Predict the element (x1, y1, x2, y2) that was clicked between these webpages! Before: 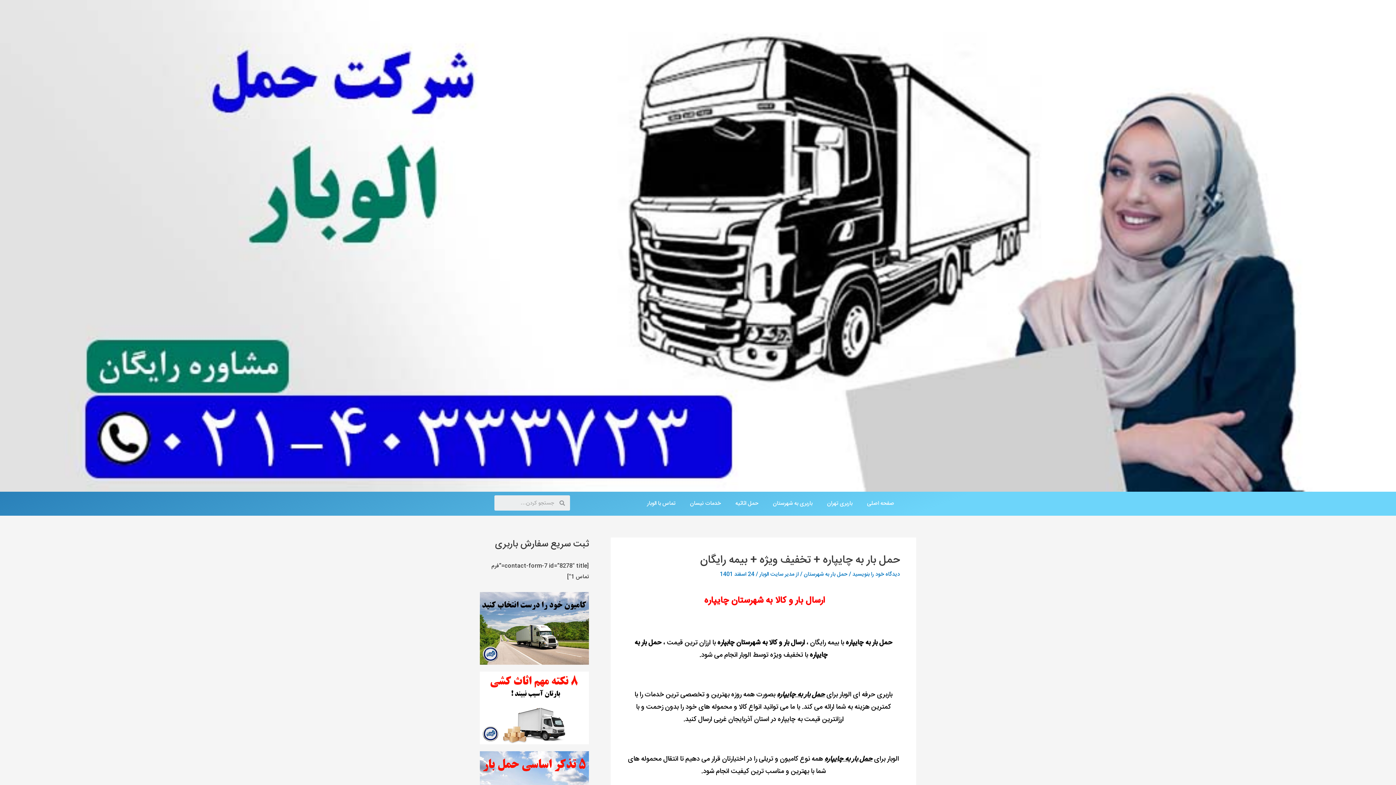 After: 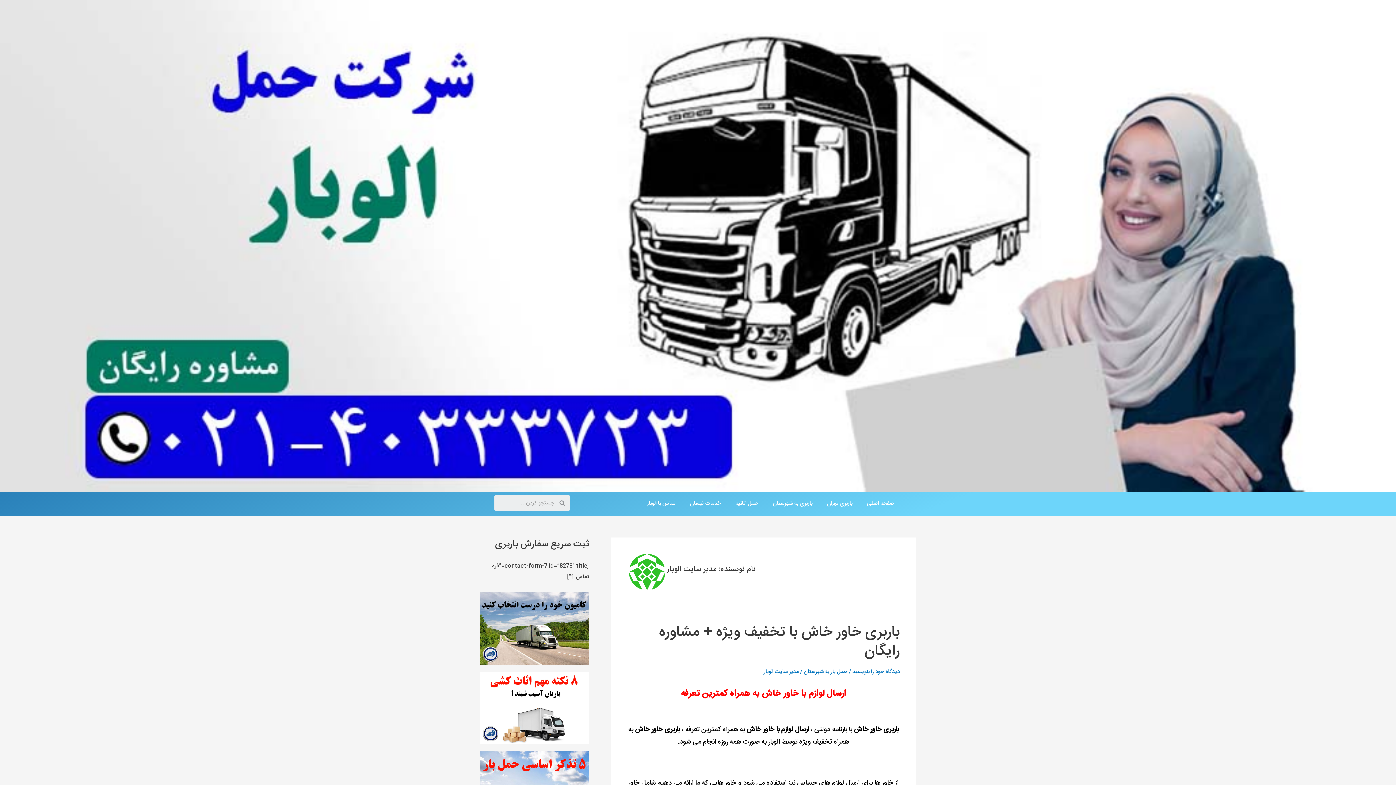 Action: bbox: (758, 570, 794, 579) label: مدیر سایت الوبار 